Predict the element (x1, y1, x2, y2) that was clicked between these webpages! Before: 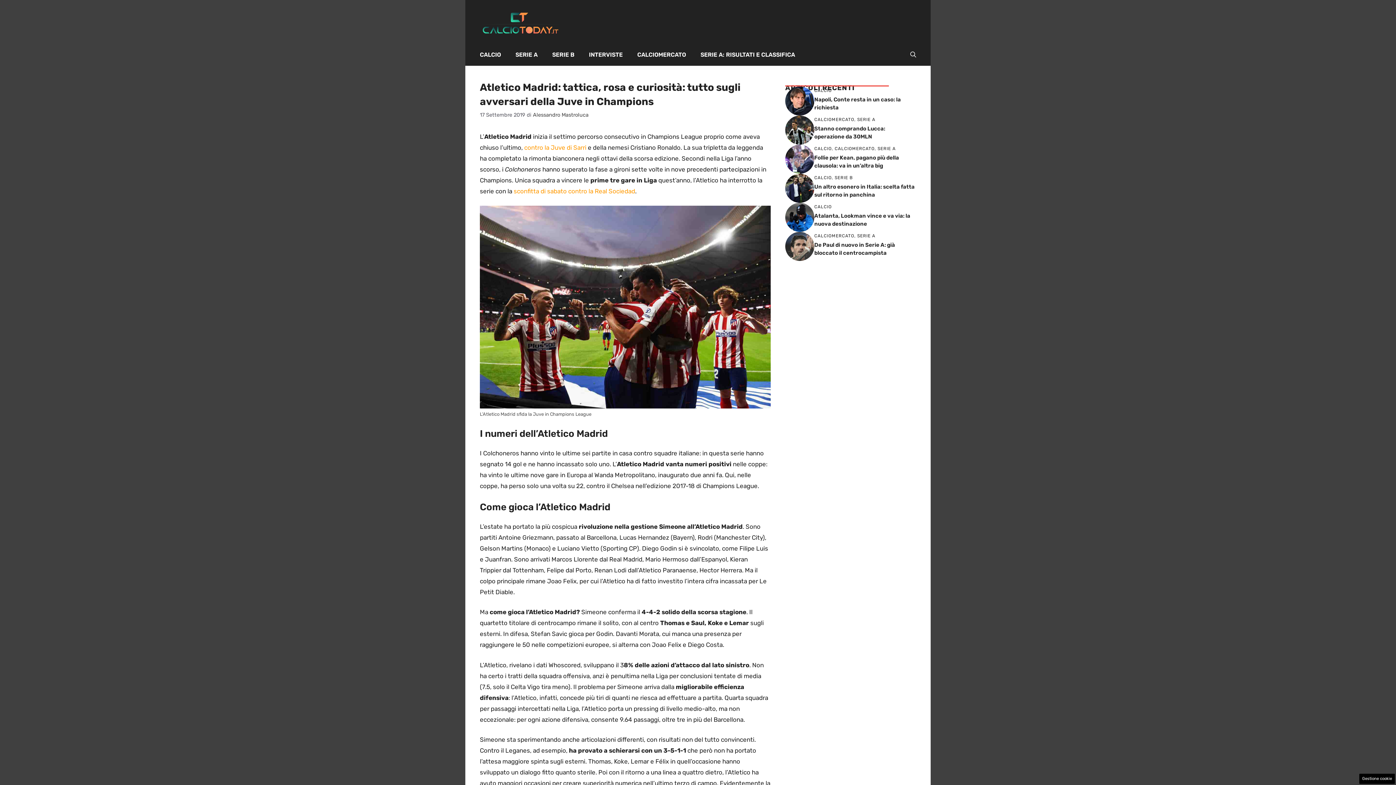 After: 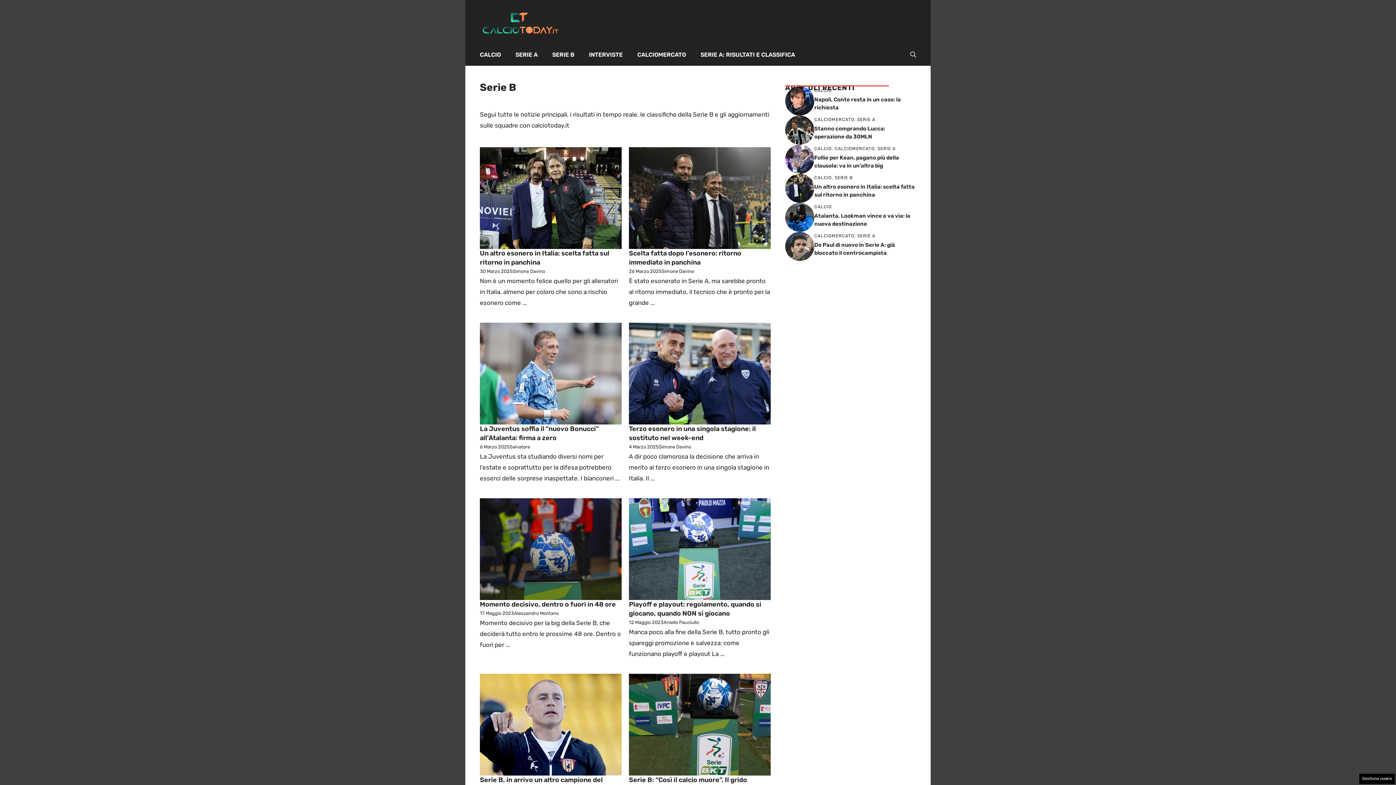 Action: label: SERIE B bbox: (545, 43, 581, 65)